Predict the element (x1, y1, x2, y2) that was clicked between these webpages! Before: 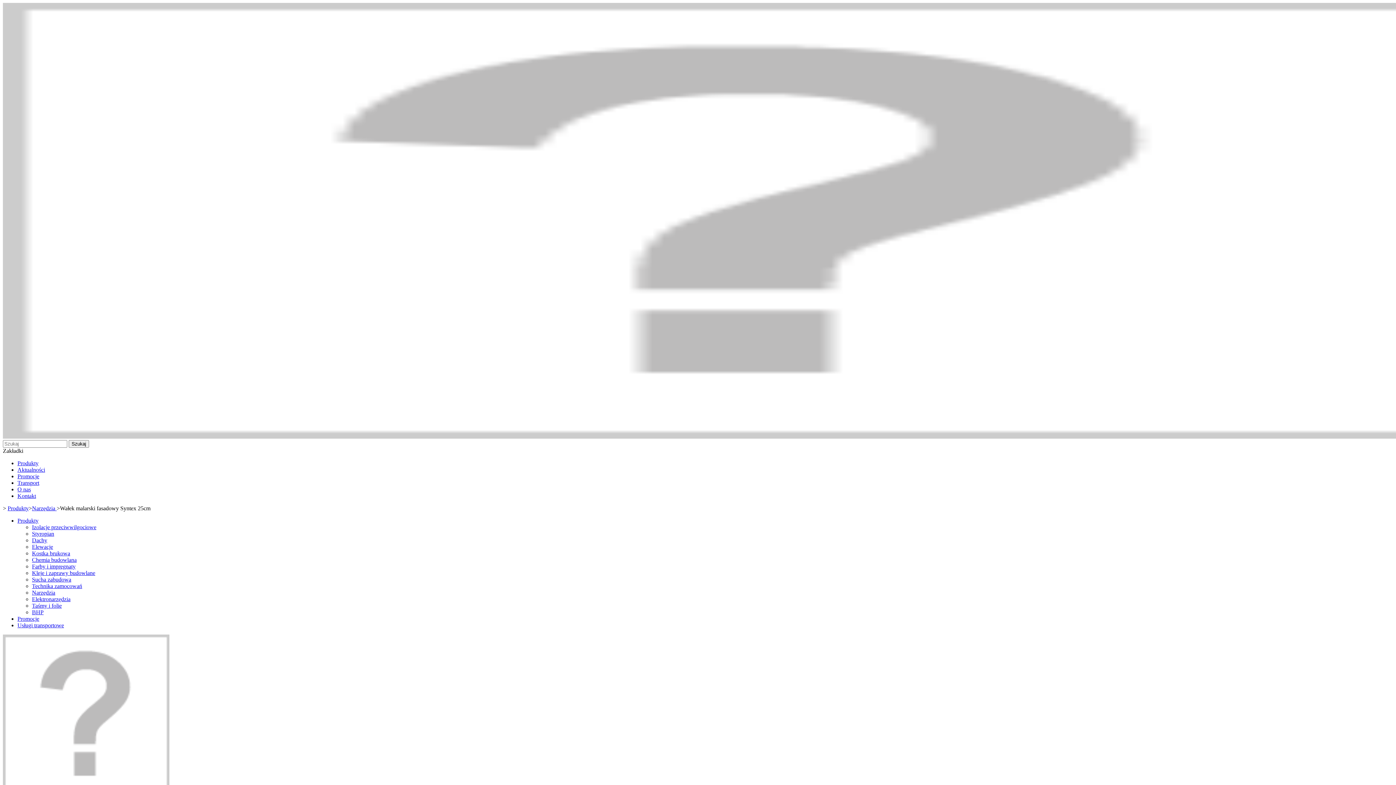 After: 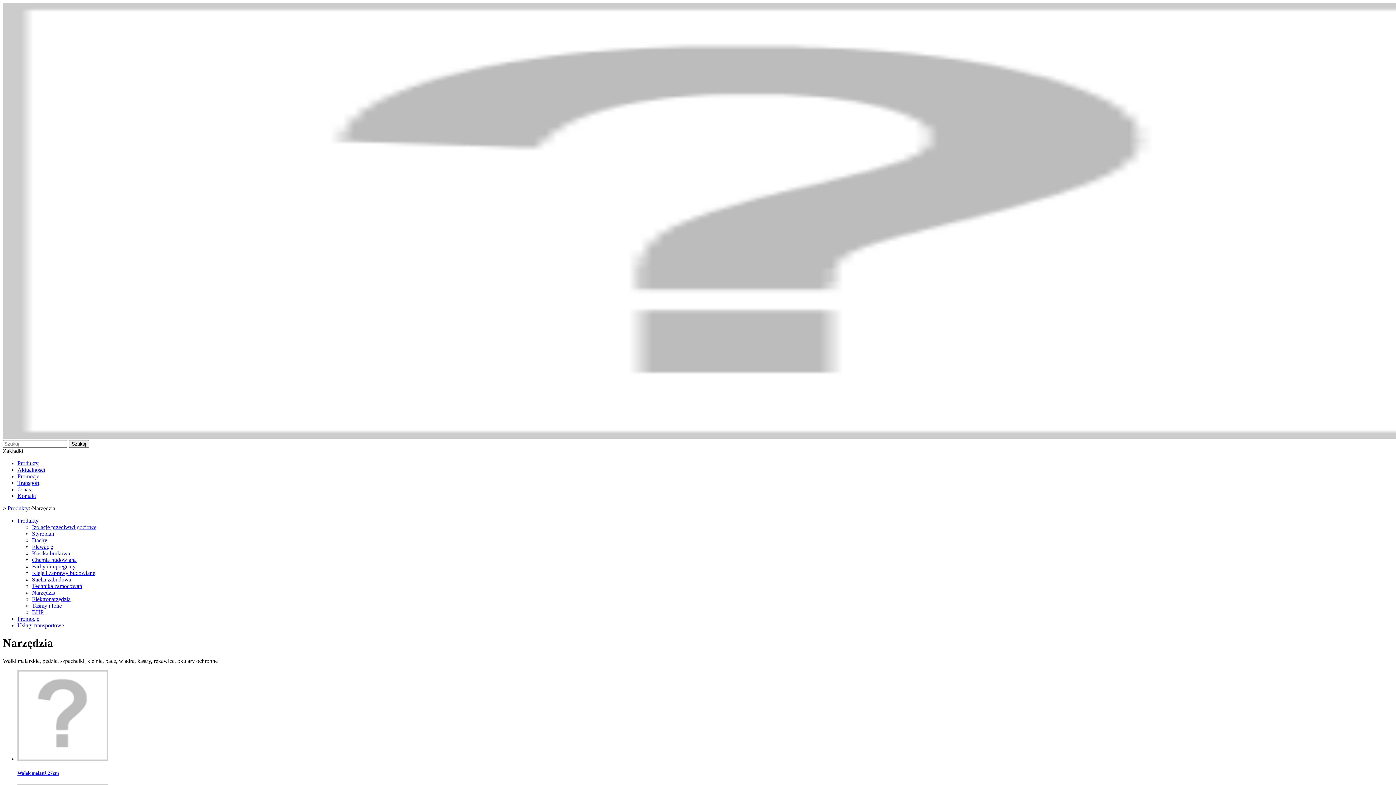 Action: bbox: (32, 589, 55, 596) label: Narzędzia